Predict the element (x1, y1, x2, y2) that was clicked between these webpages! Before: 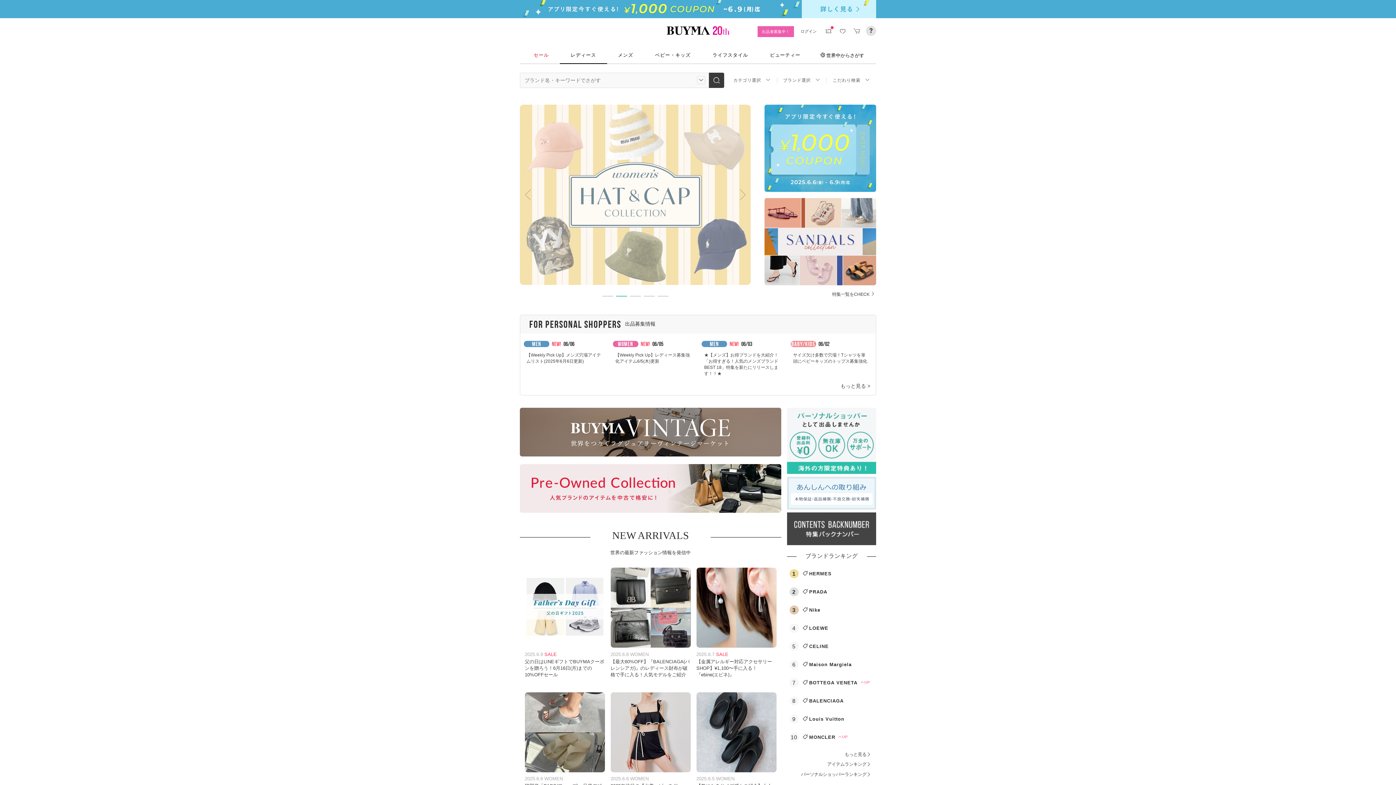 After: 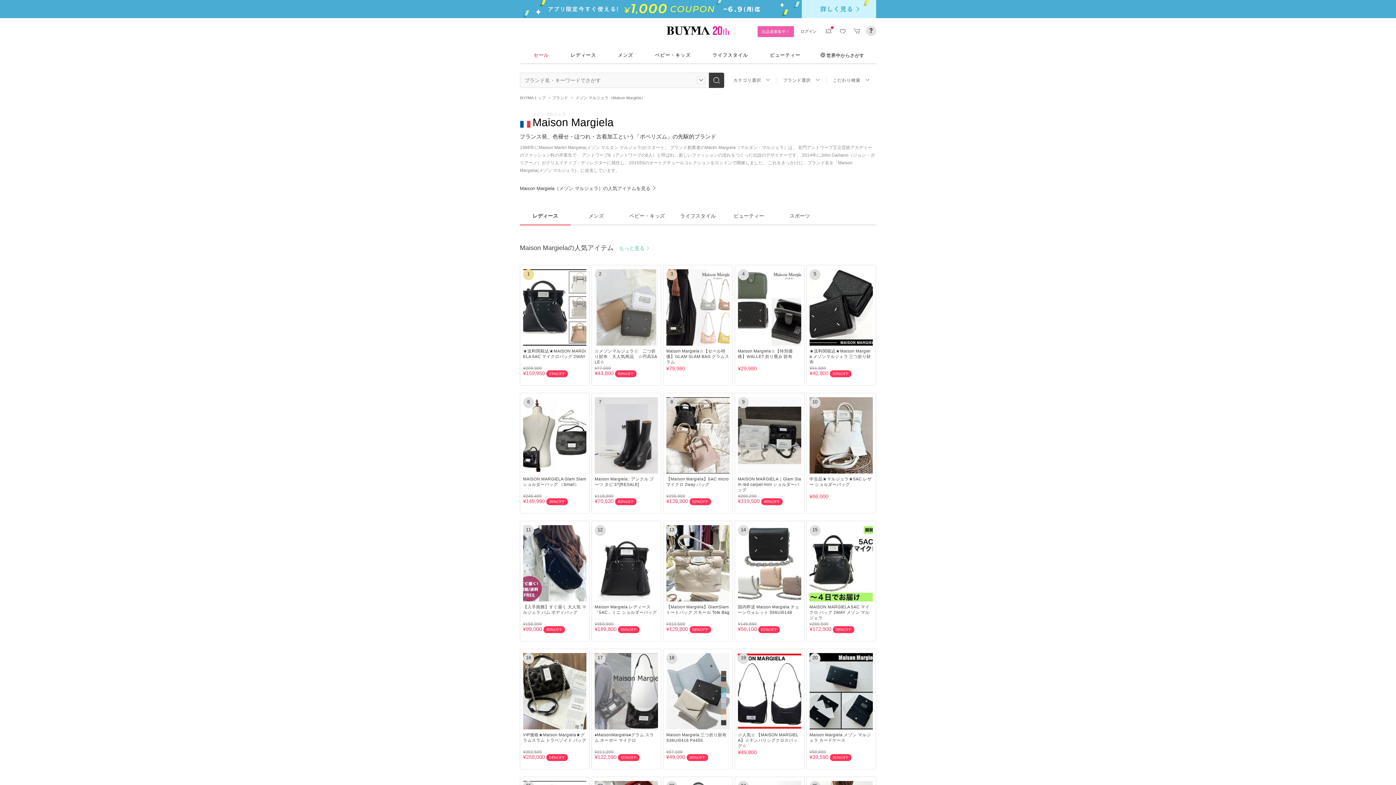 Action: label: 6

Maison Margiela bbox: (789, 660, 874, 669)